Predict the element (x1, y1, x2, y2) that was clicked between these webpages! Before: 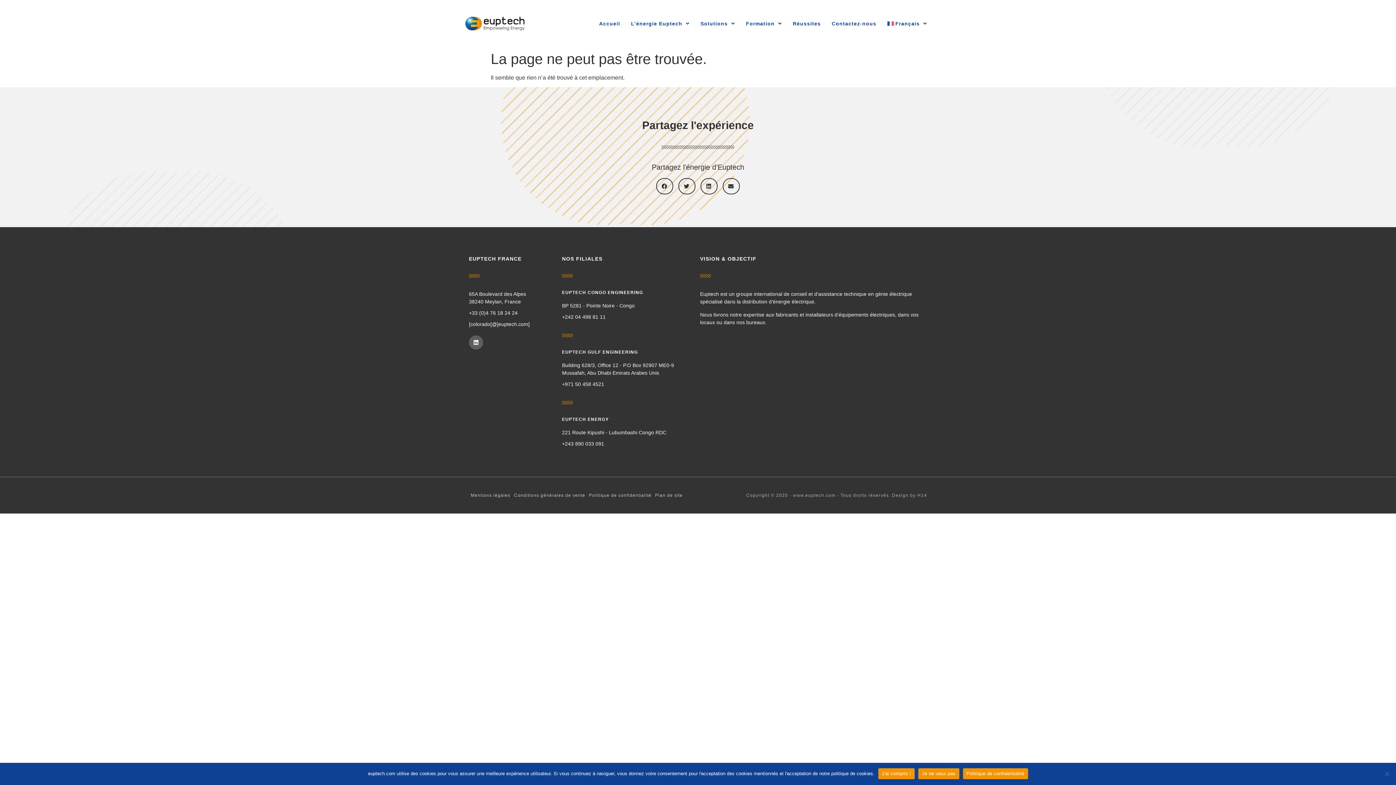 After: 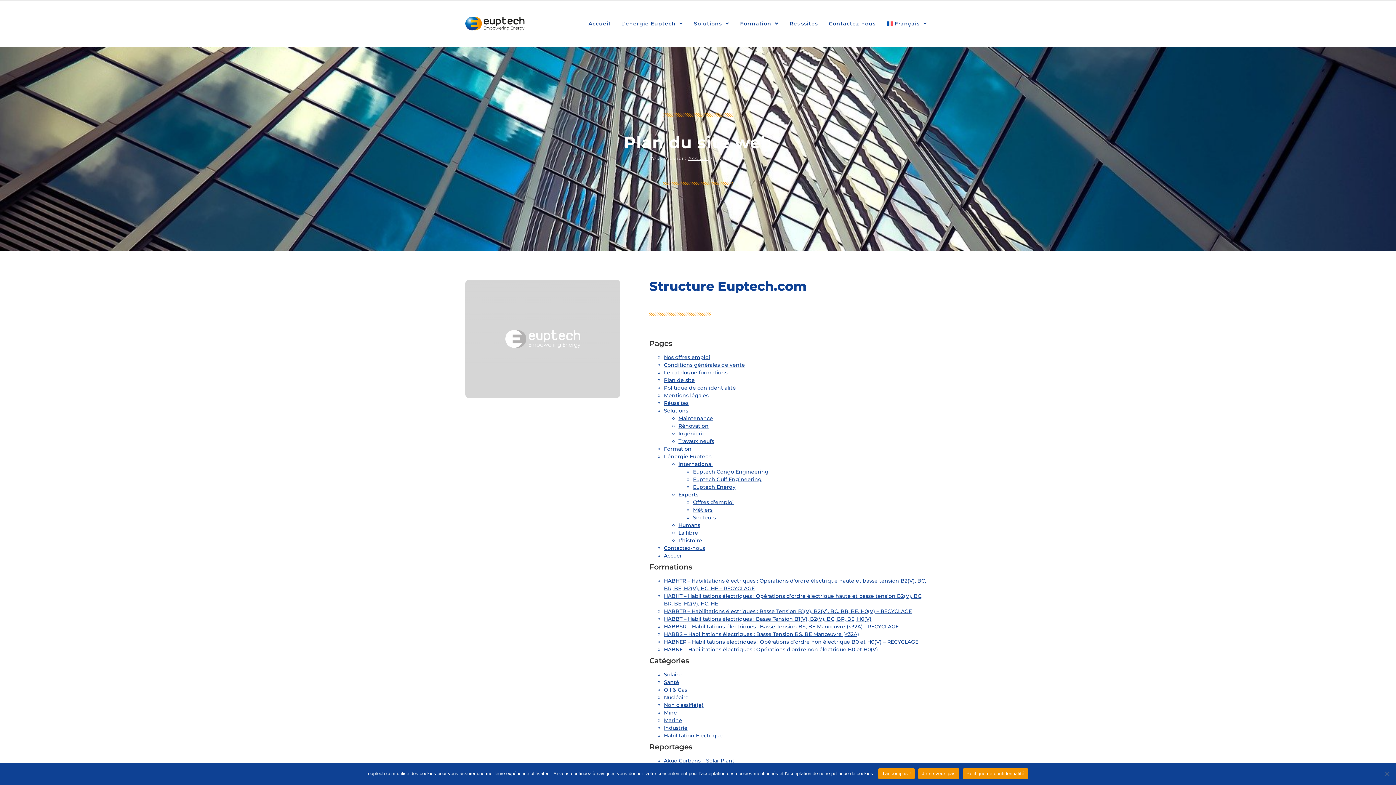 Action: label: Plan de site bbox: (653, 493, 684, 498)